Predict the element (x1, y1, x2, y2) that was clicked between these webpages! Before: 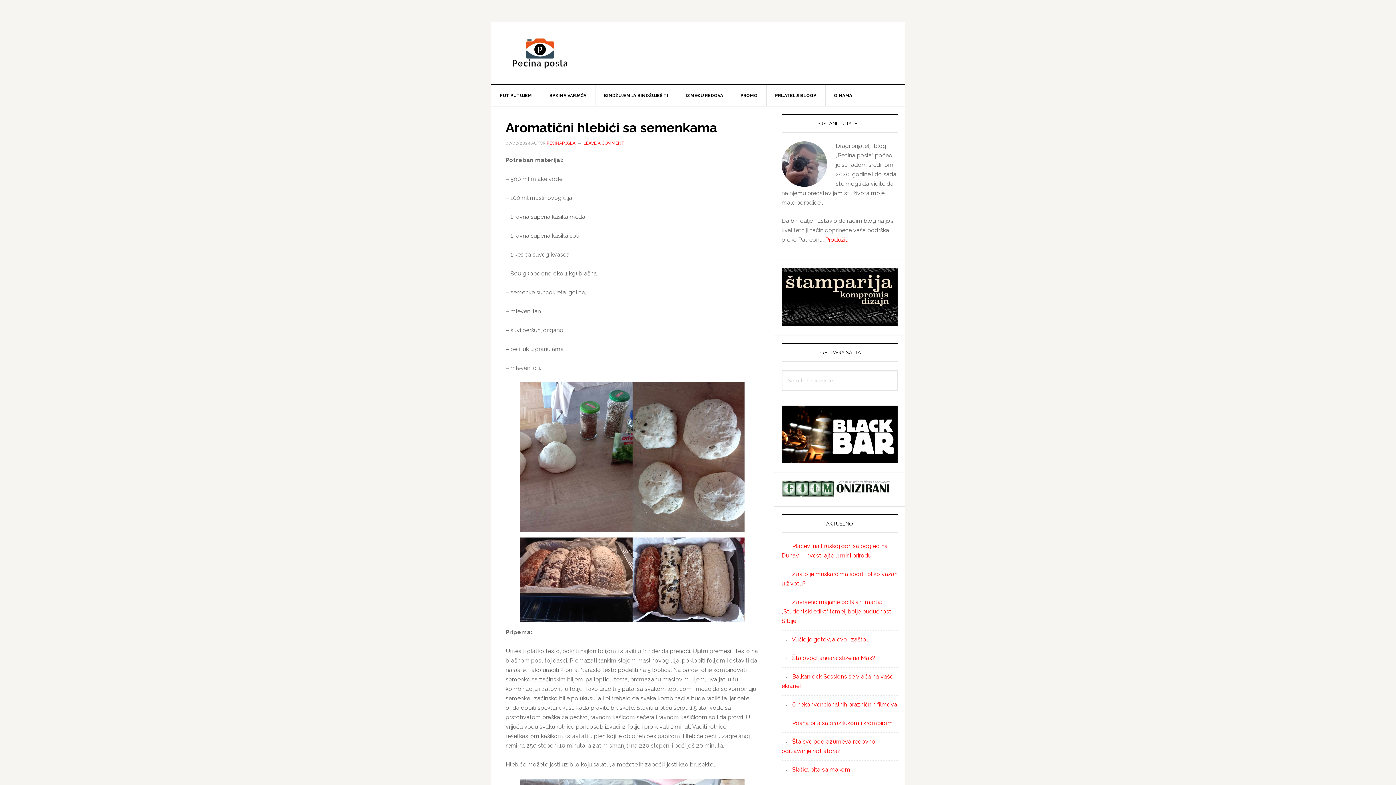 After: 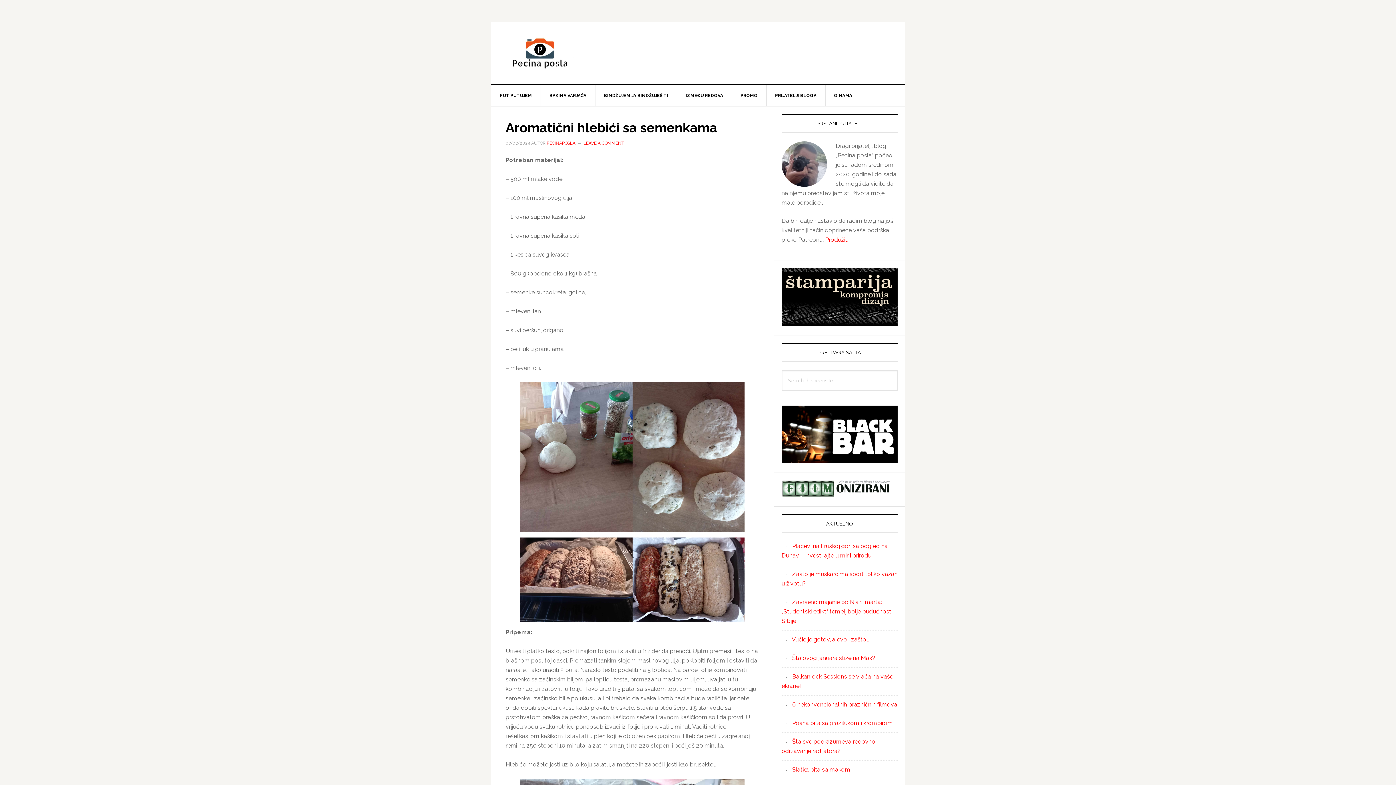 Action: bbox: (781, 319, 897, 326)